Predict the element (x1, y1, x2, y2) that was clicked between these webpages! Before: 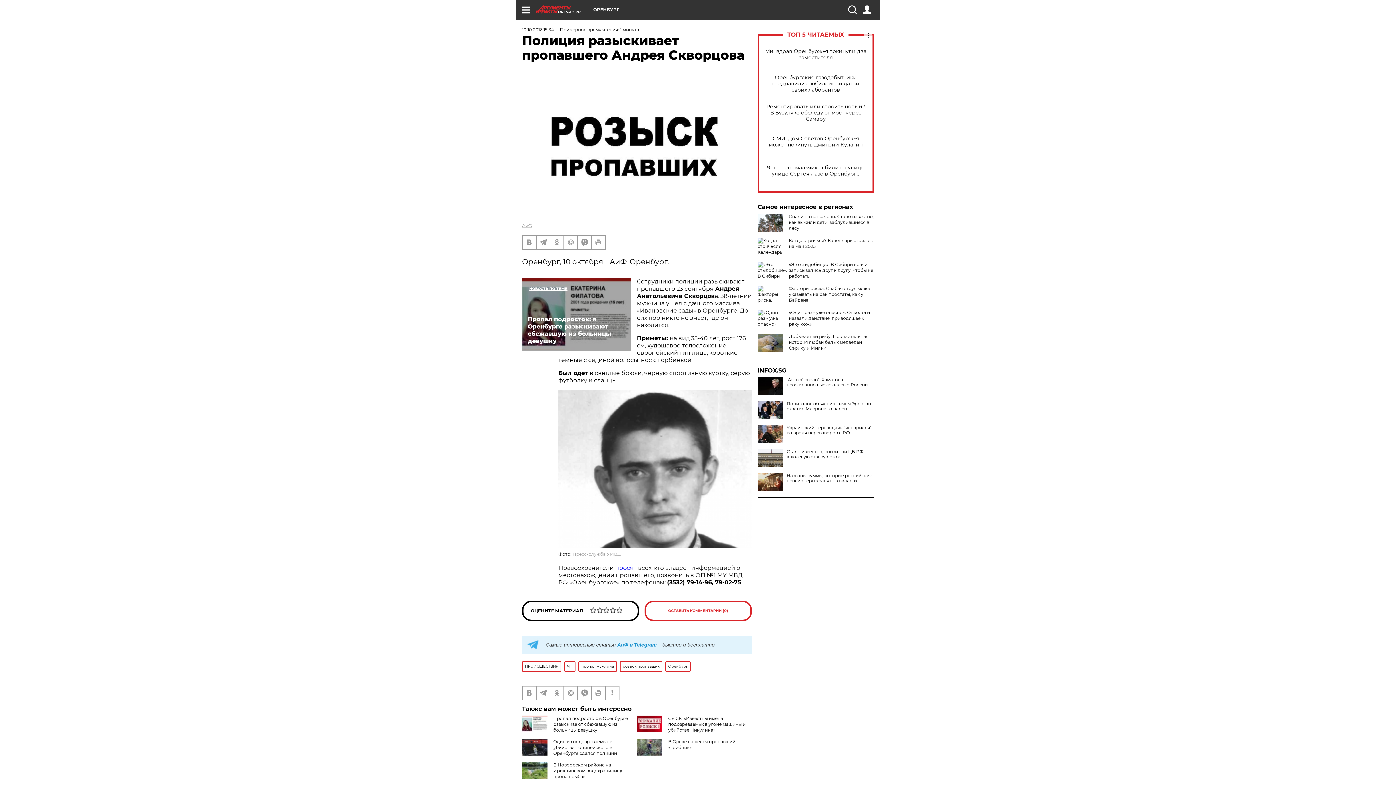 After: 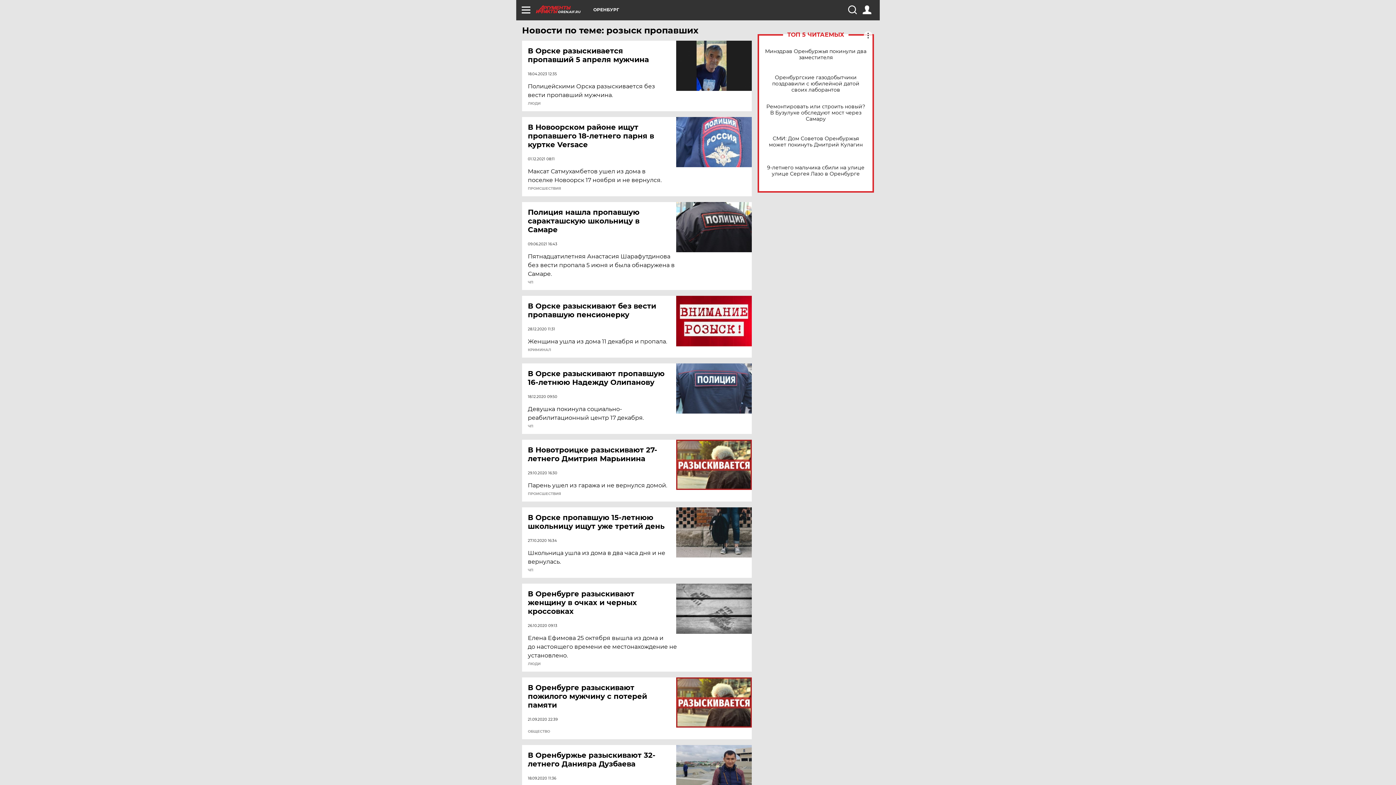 Action: label: розыск пропавших bbox: (620, 661, 662, 672)